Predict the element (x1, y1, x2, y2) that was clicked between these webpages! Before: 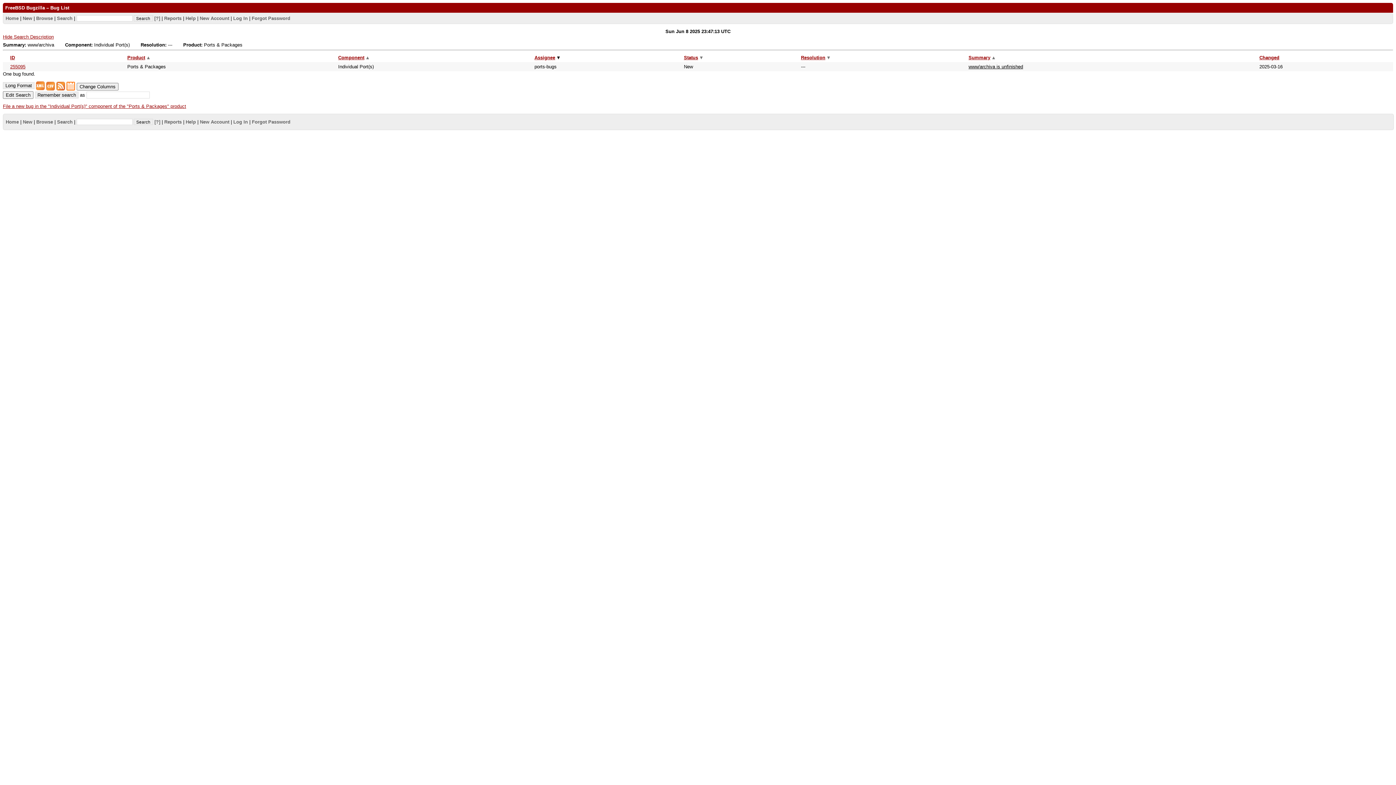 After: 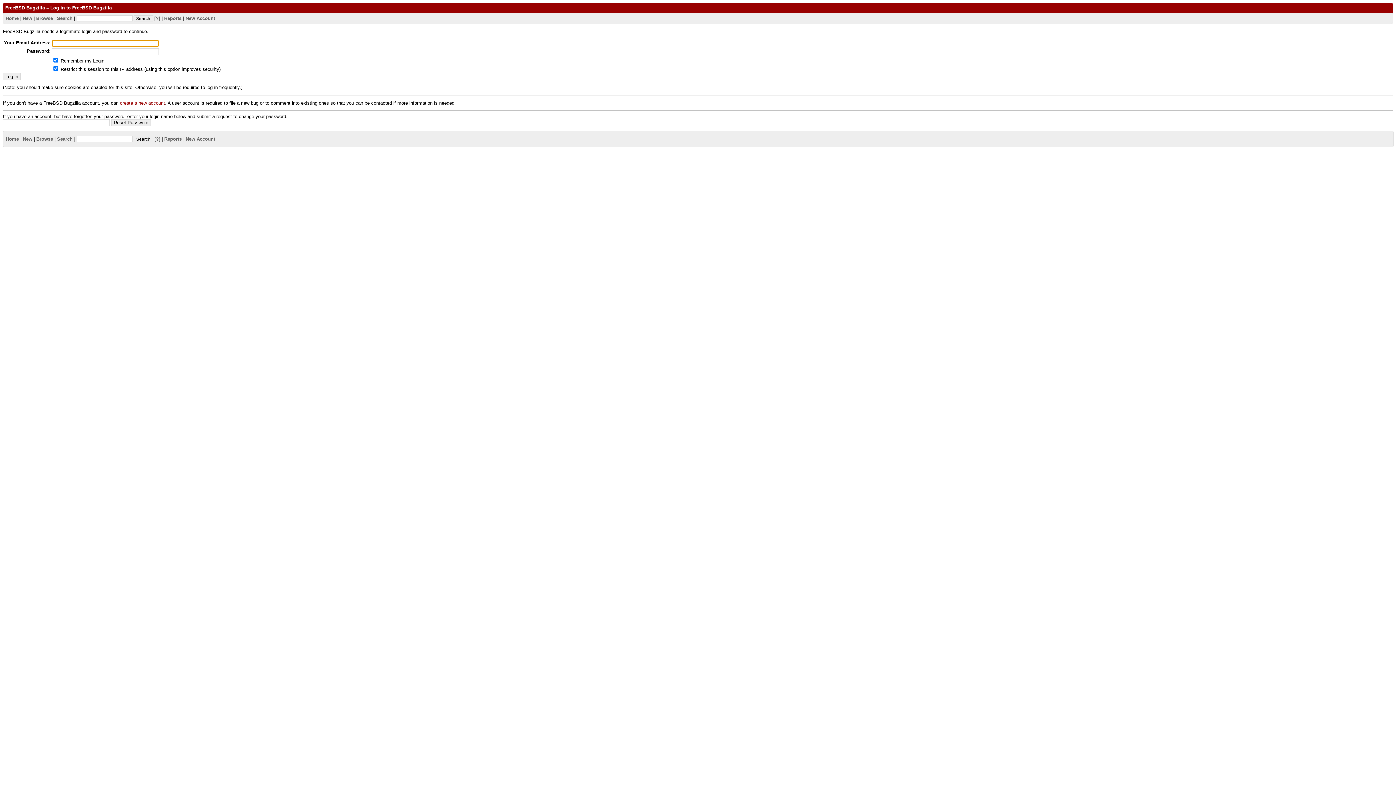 Action: bbox: (2, 103, 186, 108) label: File a new bug in the "Individual Port(s)" component of the "Ports & Packages" product